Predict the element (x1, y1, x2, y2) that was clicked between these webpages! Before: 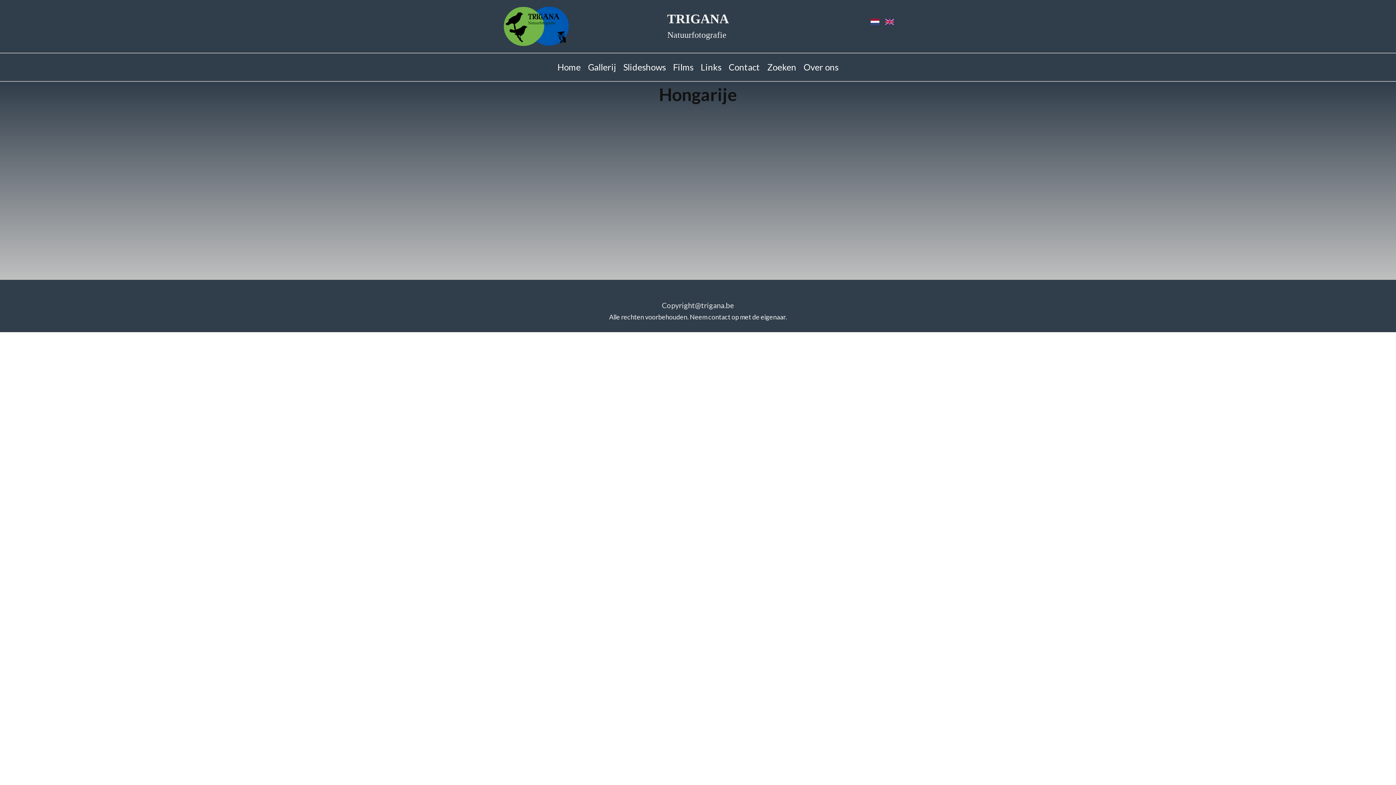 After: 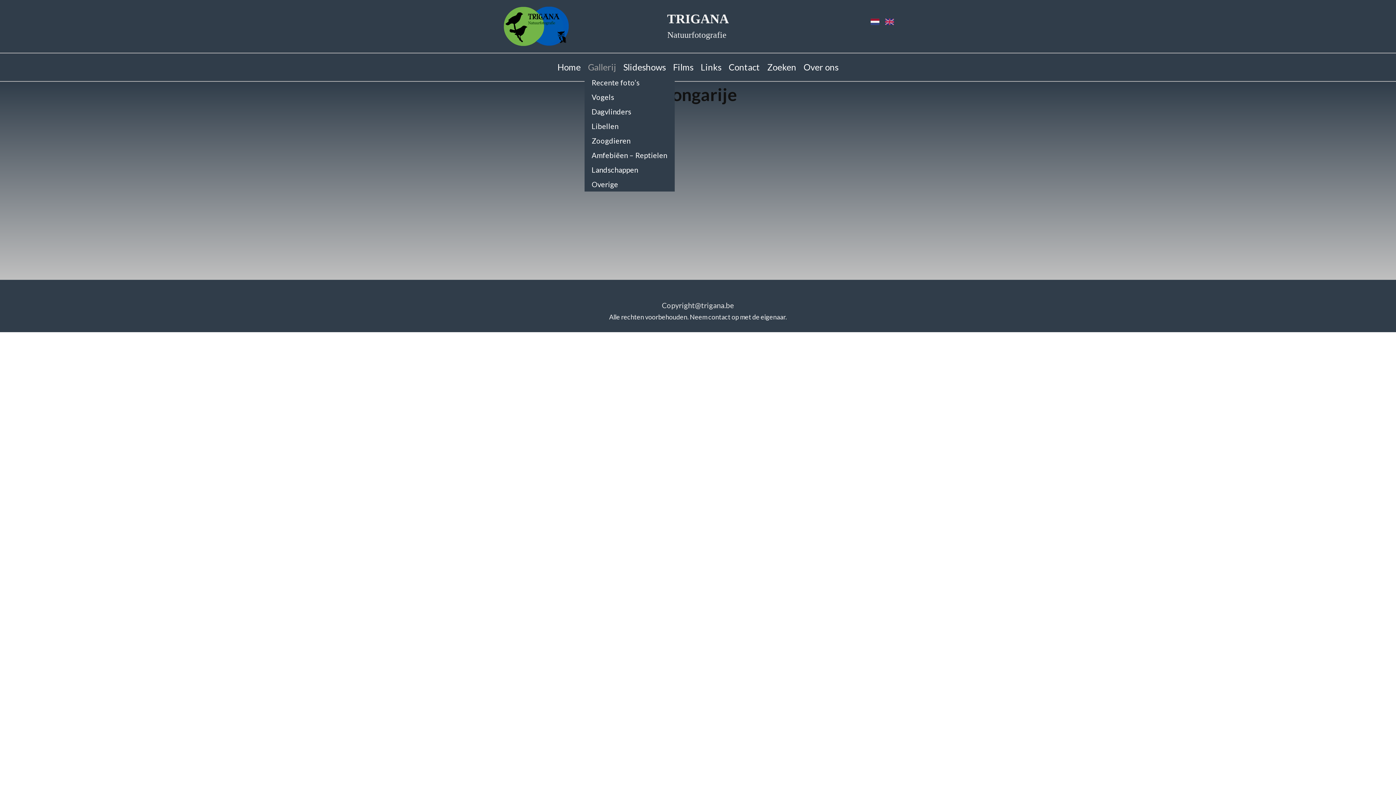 Action: bbox: (584, 59, 619, 75) label: Gallerij